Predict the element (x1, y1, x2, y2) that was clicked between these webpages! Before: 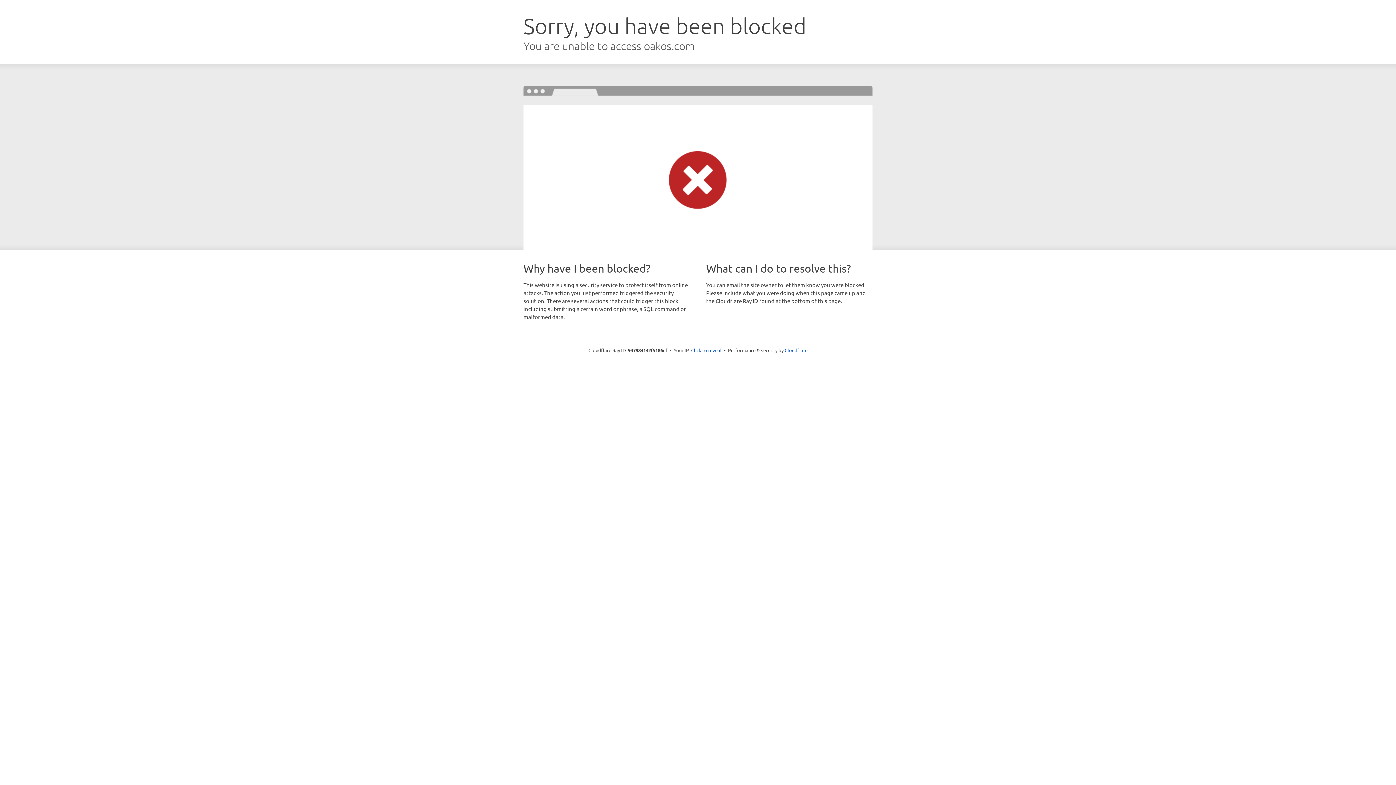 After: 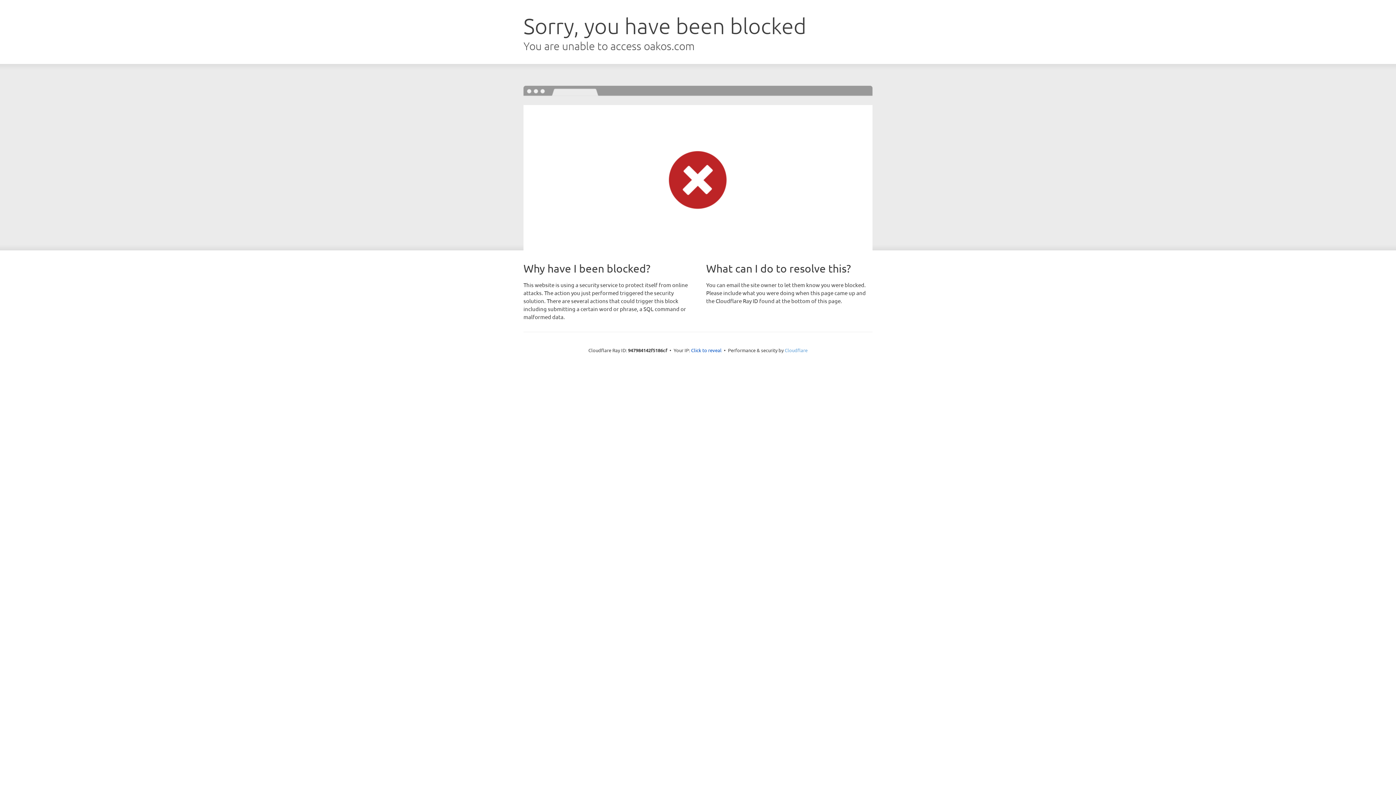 Action: label: Cloudflare bbox: (784, 347, 807, 353)